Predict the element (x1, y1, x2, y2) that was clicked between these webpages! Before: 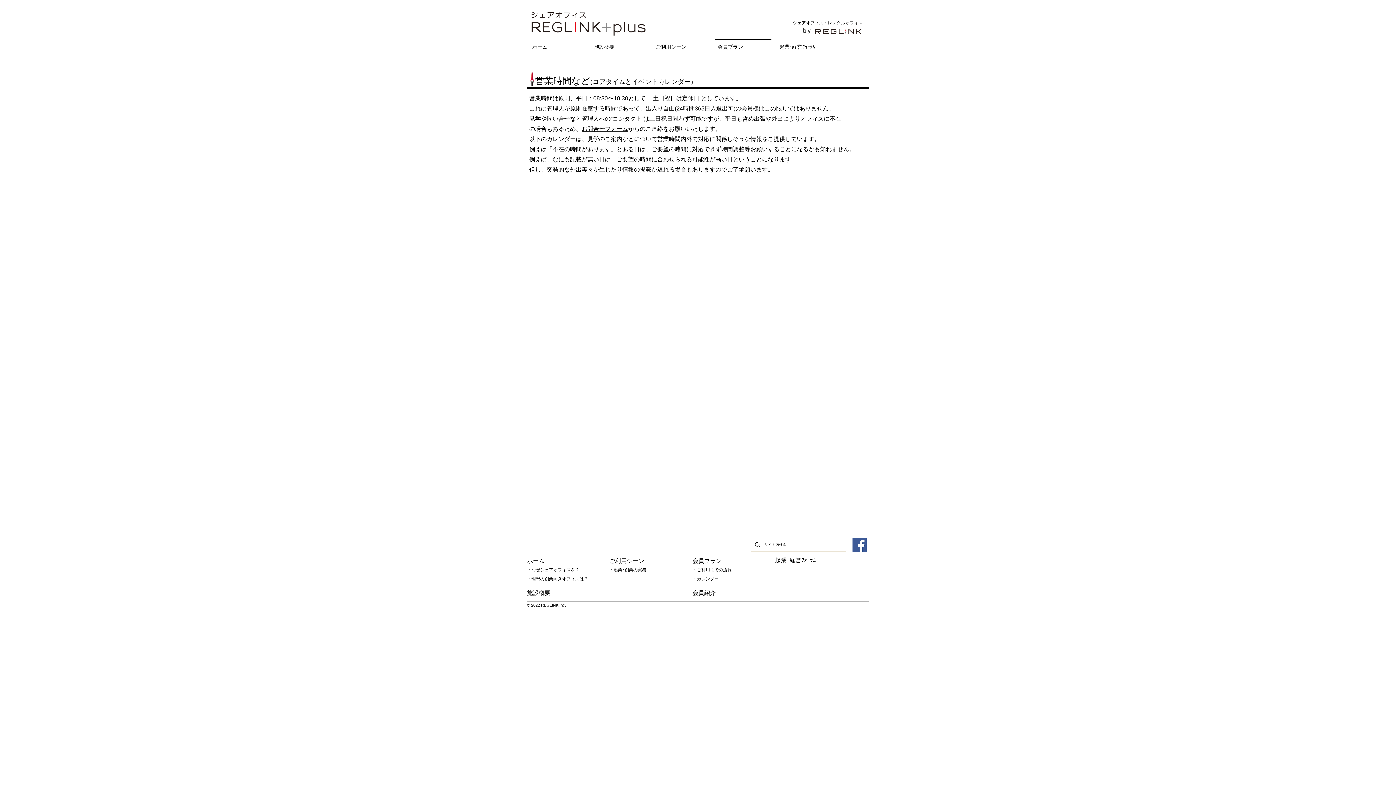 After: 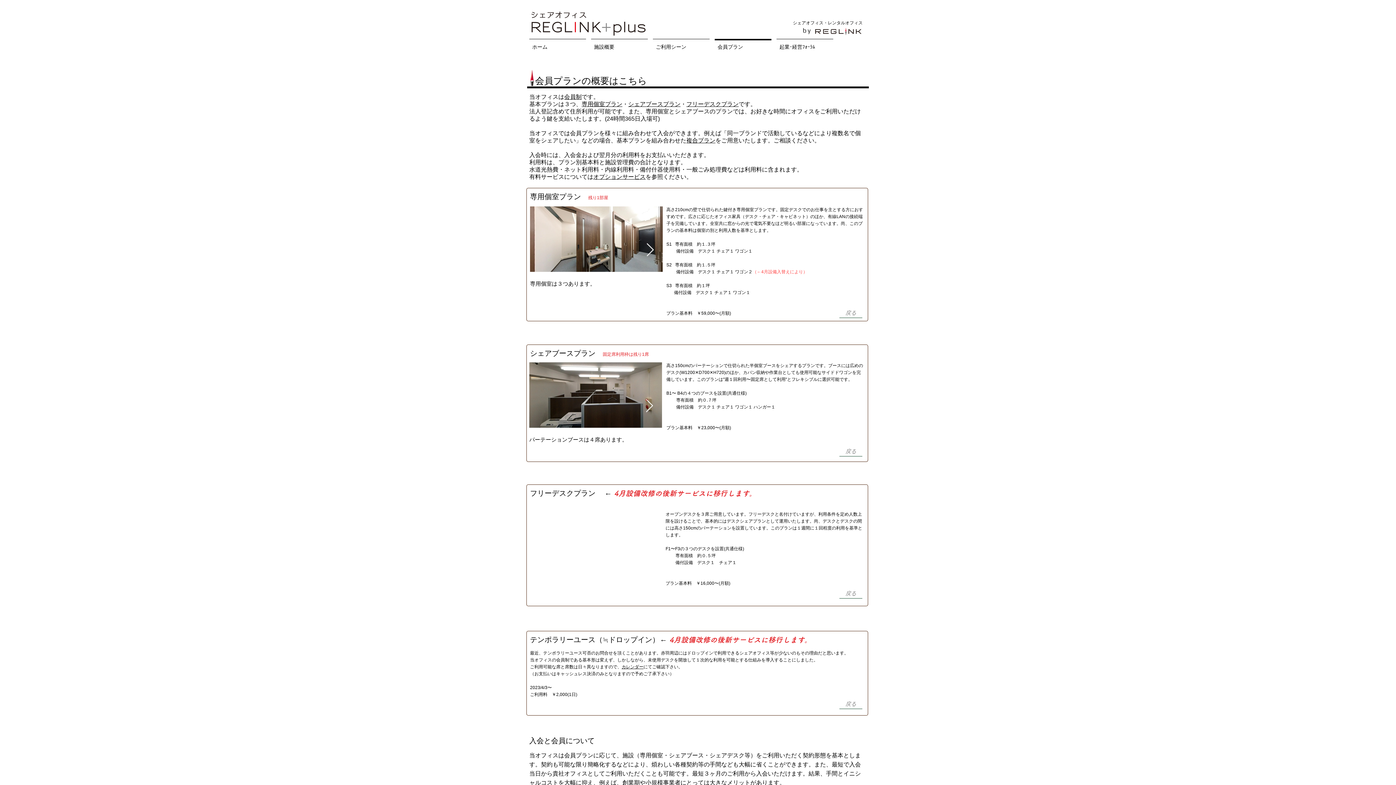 Action: bbox: (712, 38, 774, 48) label: 会員プラン